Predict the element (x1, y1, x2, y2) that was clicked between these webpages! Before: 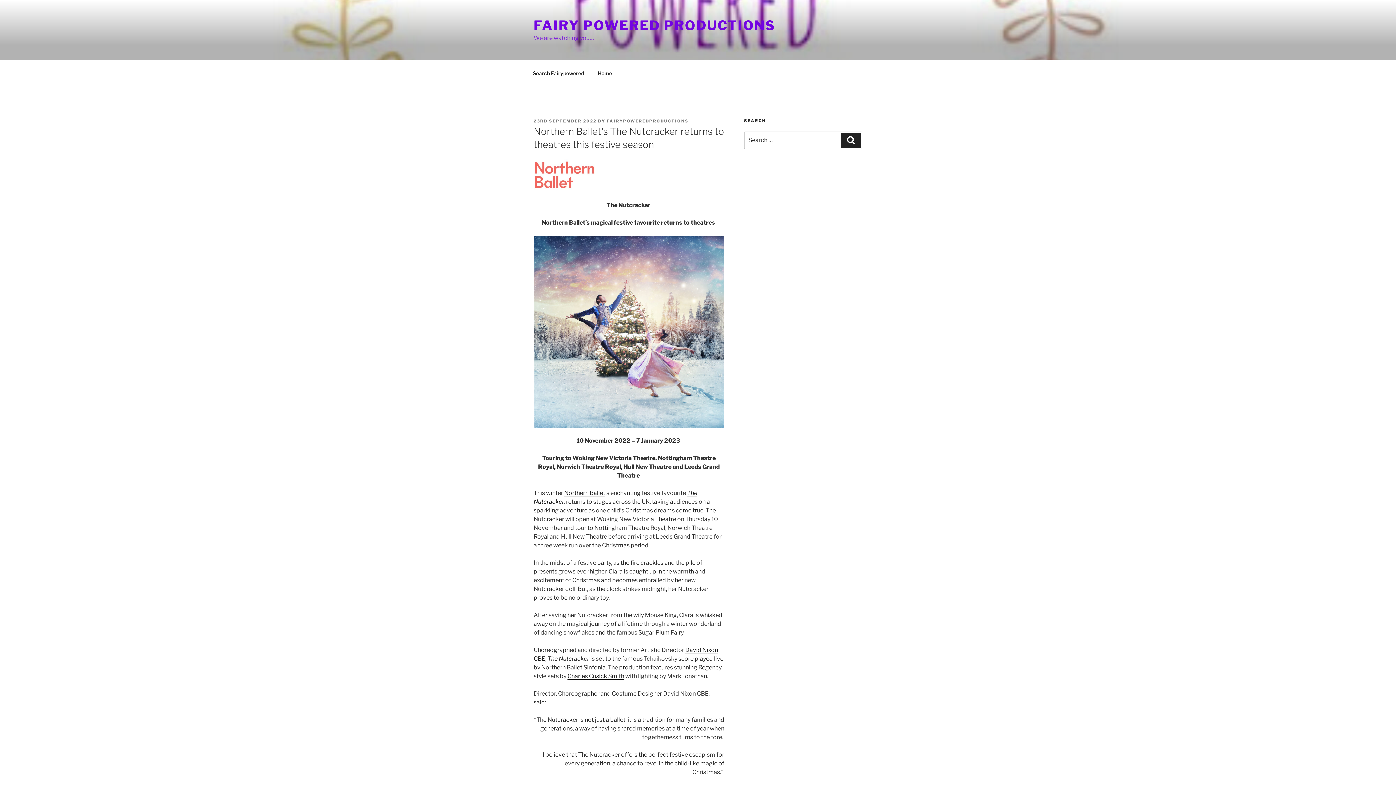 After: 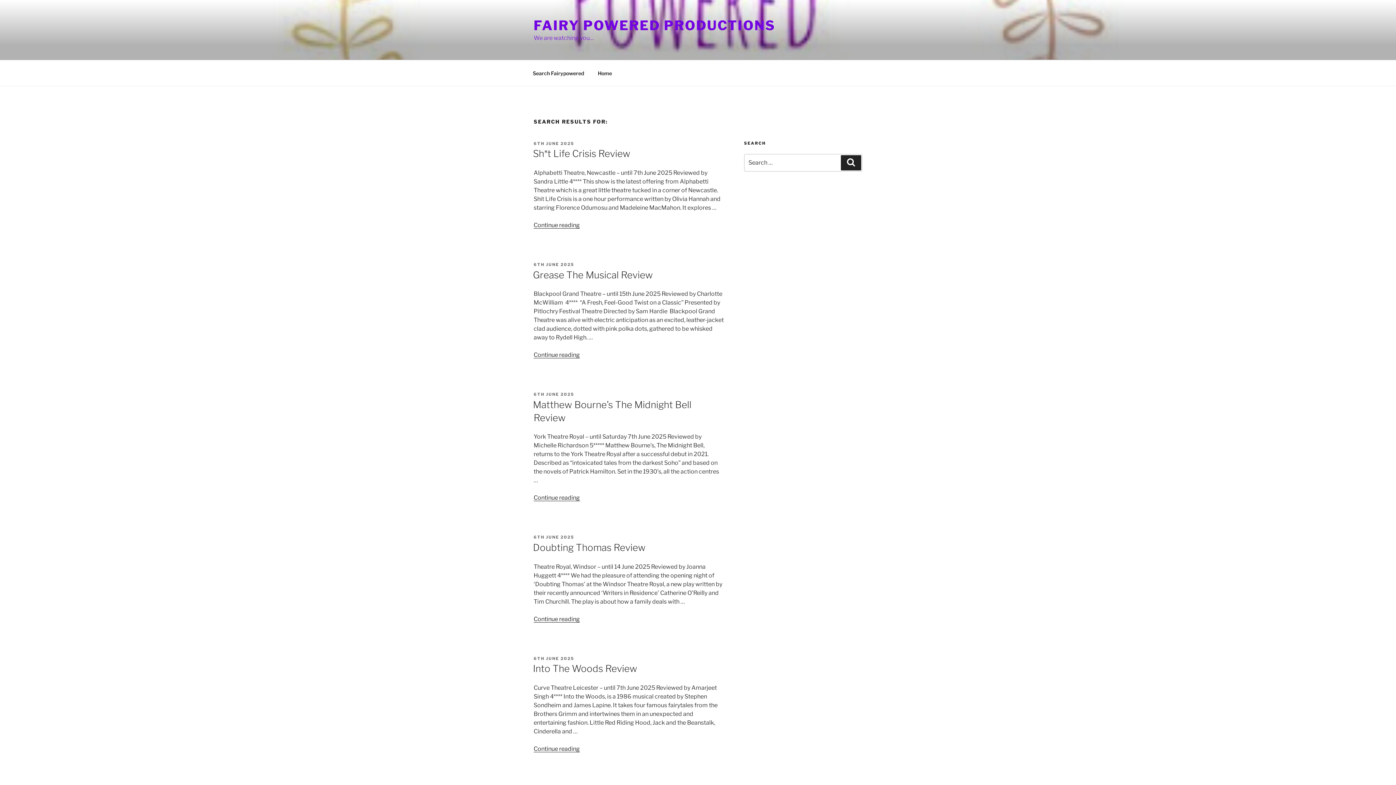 Action: label: Search bbox: (841, 132, 861, 148)